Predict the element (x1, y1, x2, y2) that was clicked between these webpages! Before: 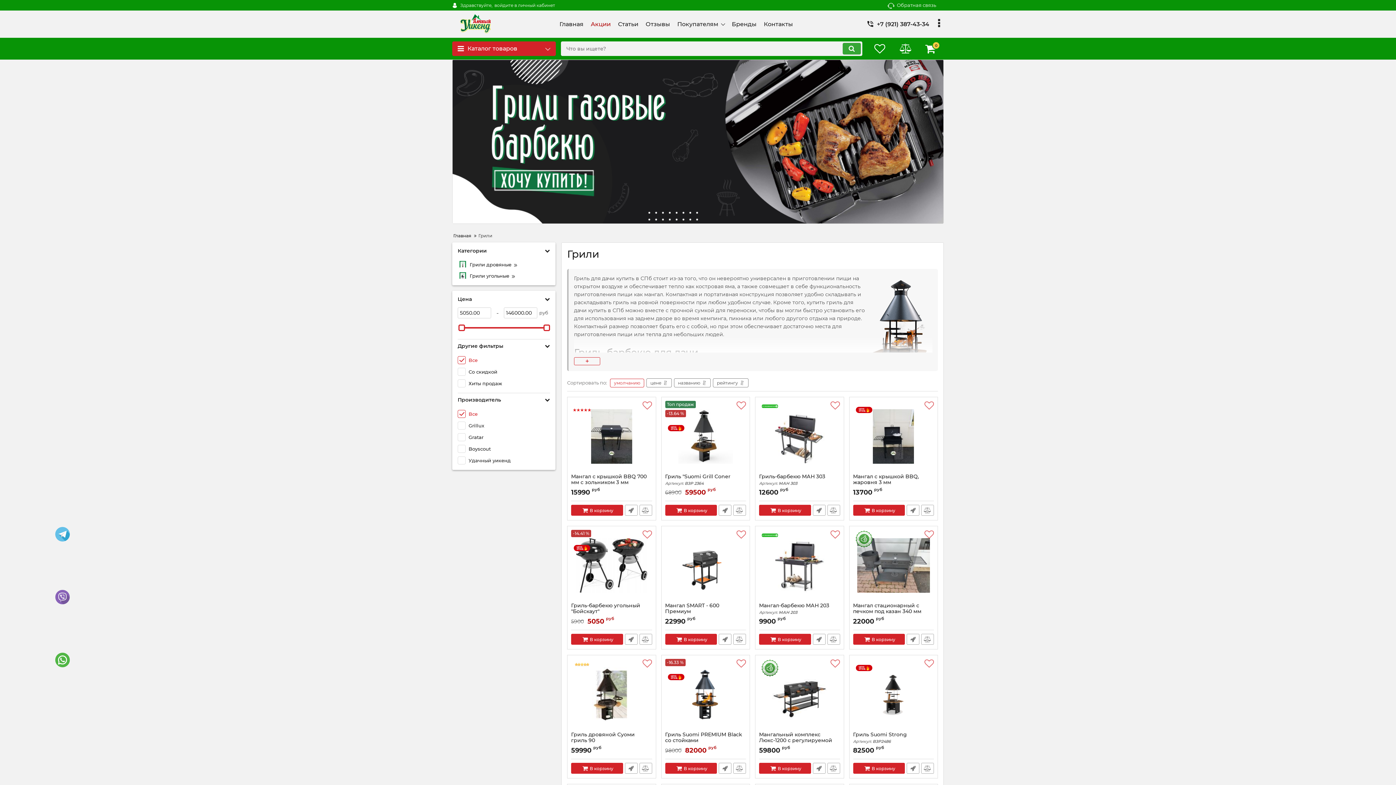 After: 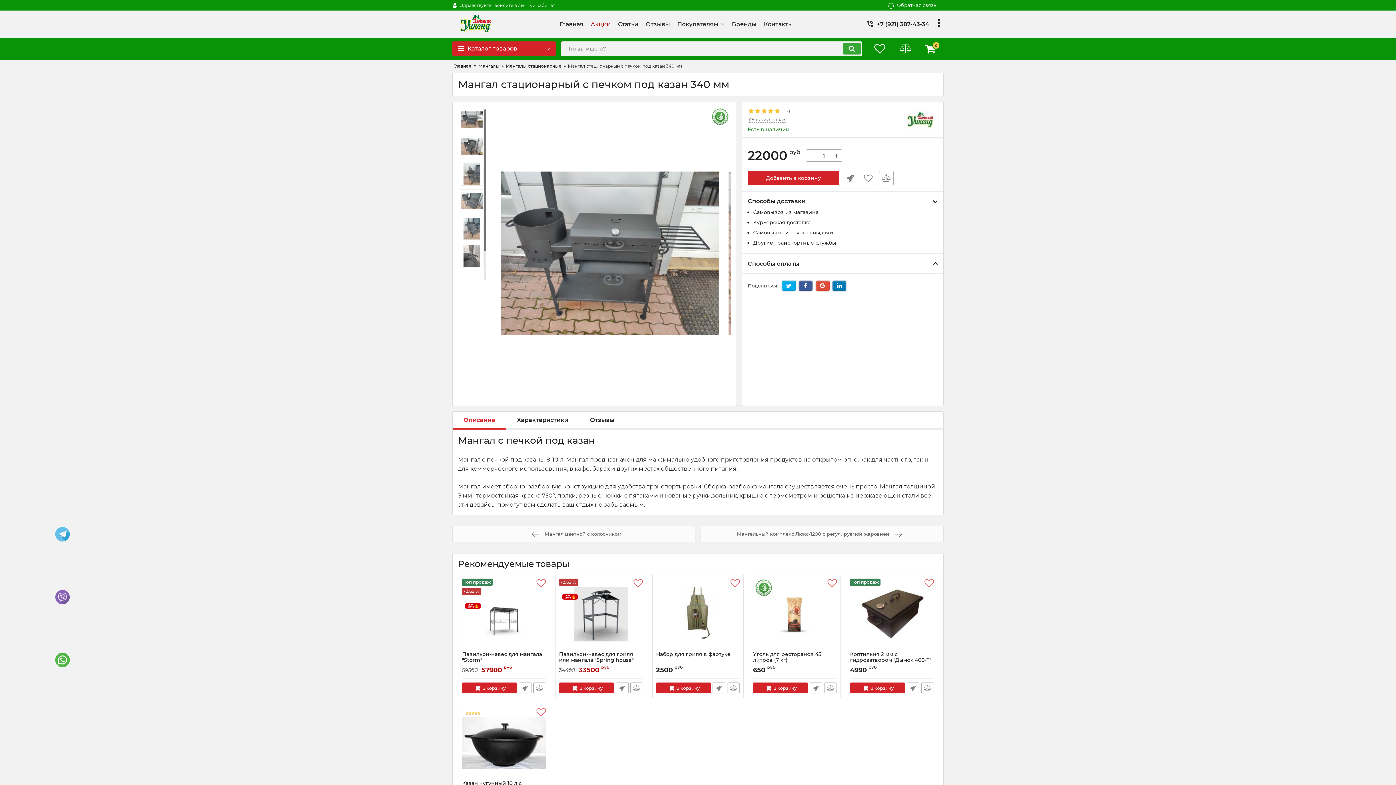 Action: label: Мангал стационарный с печком под казан 340 мм bbox: (853, 530, 934, 602)